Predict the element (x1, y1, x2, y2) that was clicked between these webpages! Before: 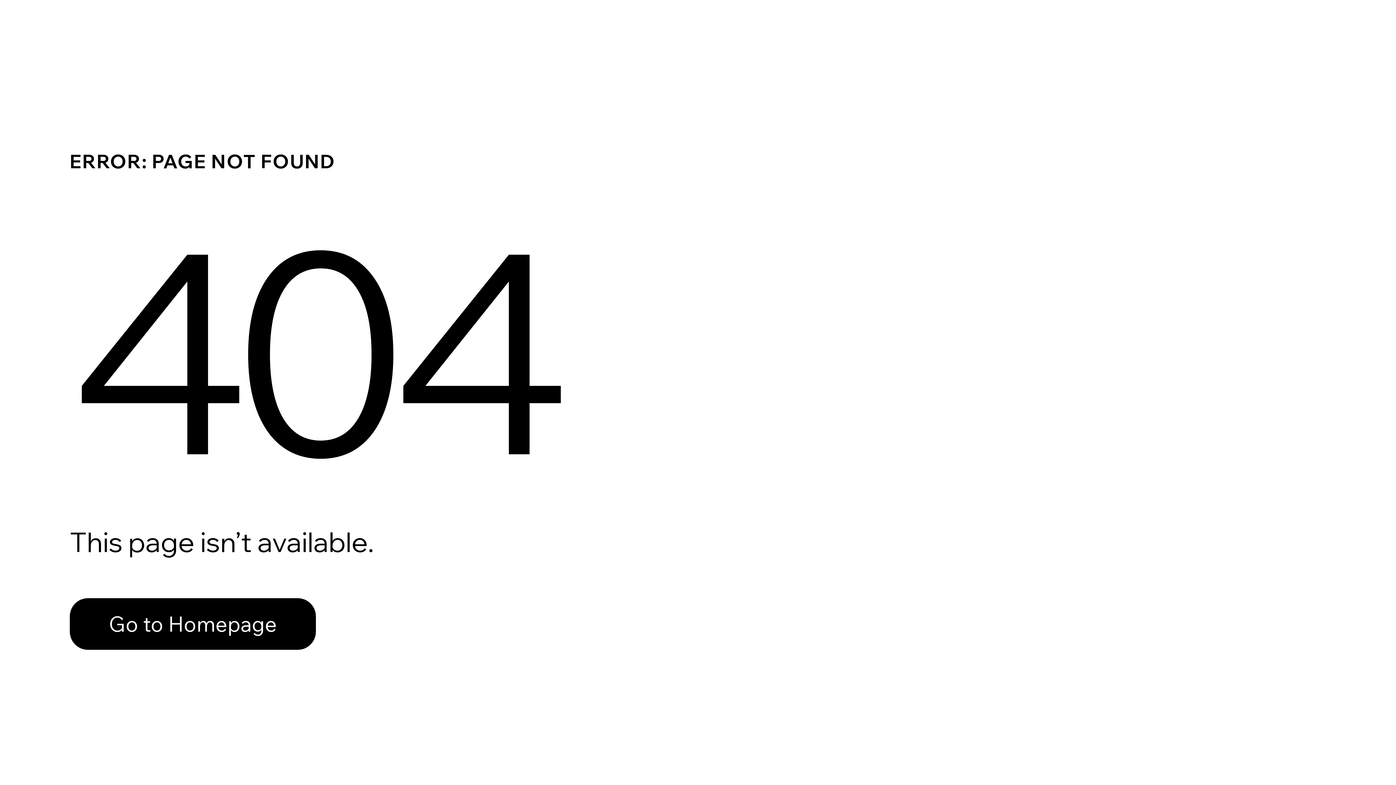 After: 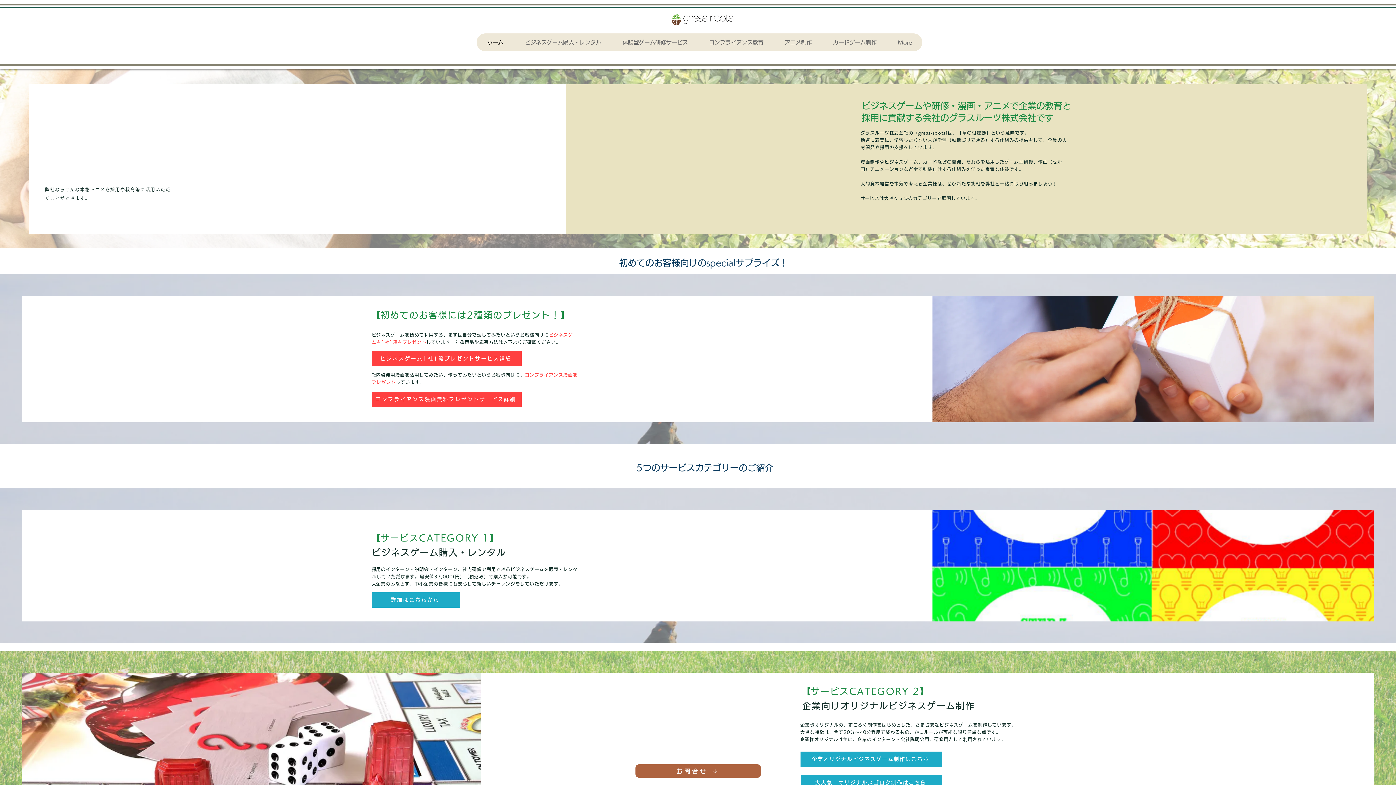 Action: bbox: (69, 598, 316, 650) label: Go to Homepage